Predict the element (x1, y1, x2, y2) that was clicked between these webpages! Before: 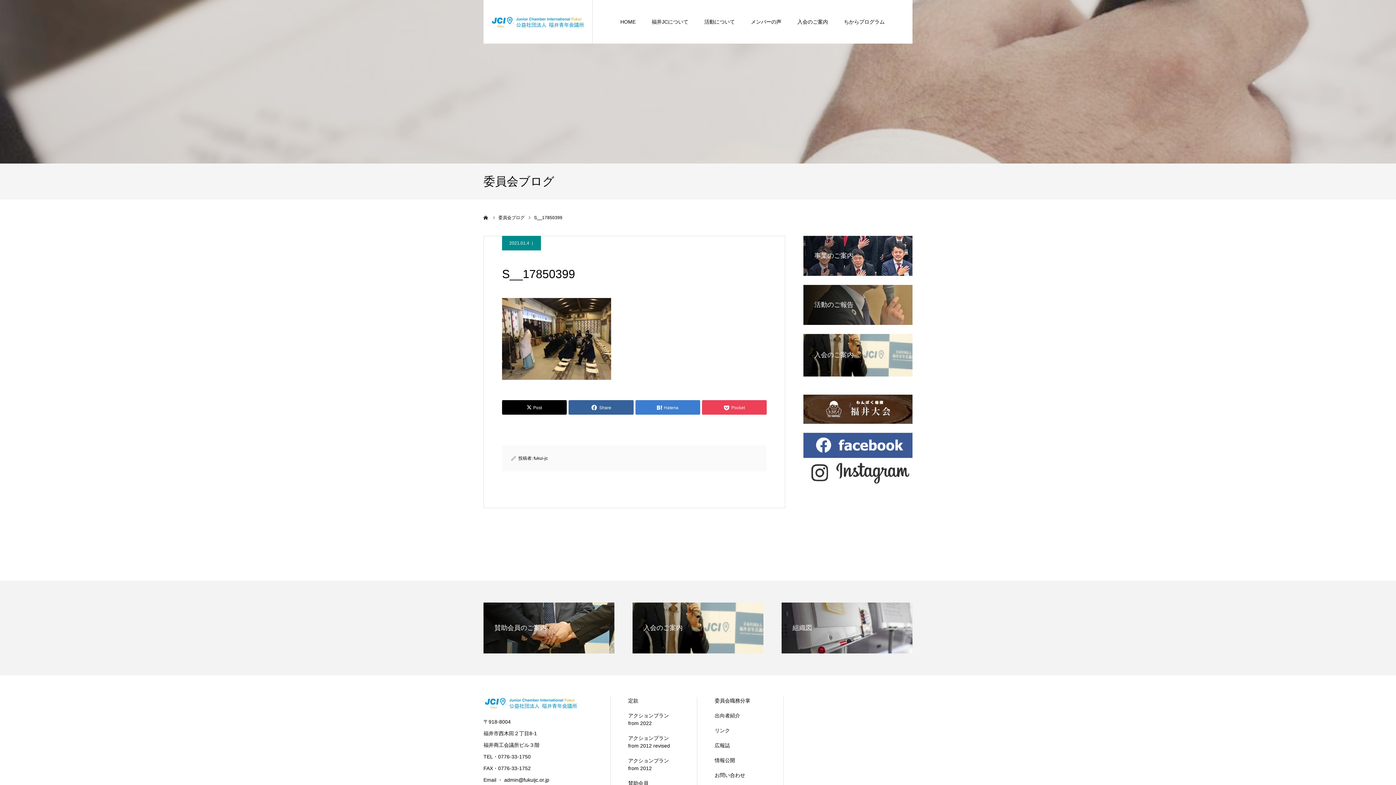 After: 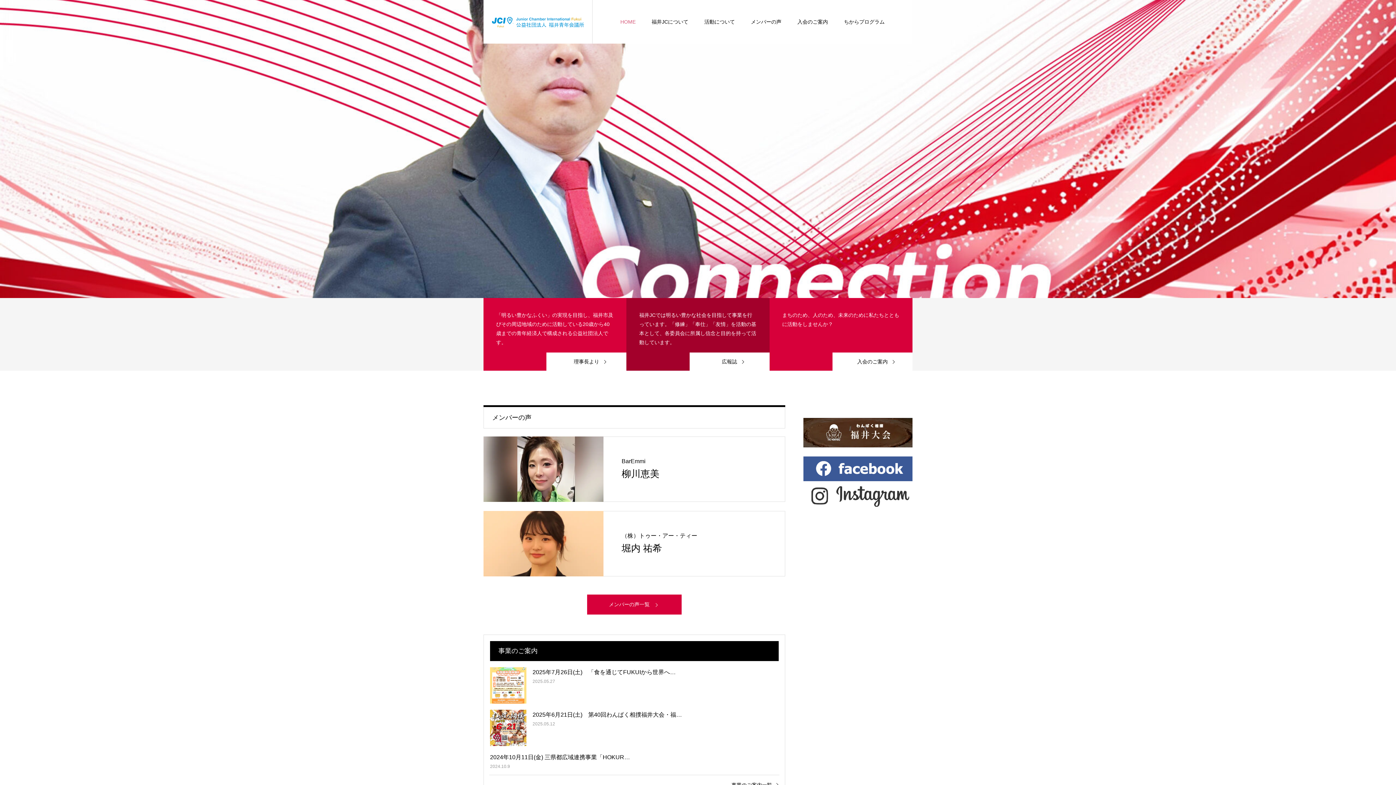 Action: bbox: (483, 214, 488, 221) label: ホーム